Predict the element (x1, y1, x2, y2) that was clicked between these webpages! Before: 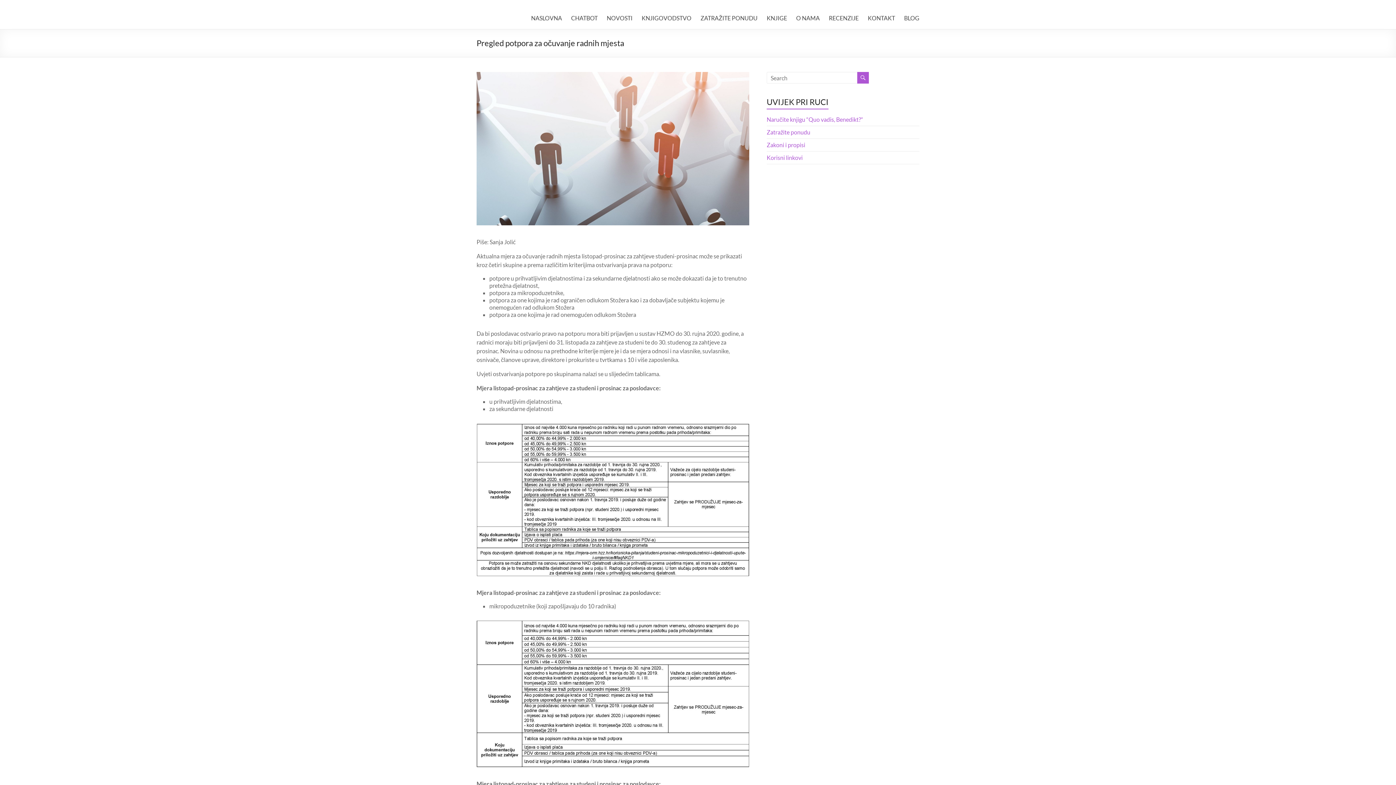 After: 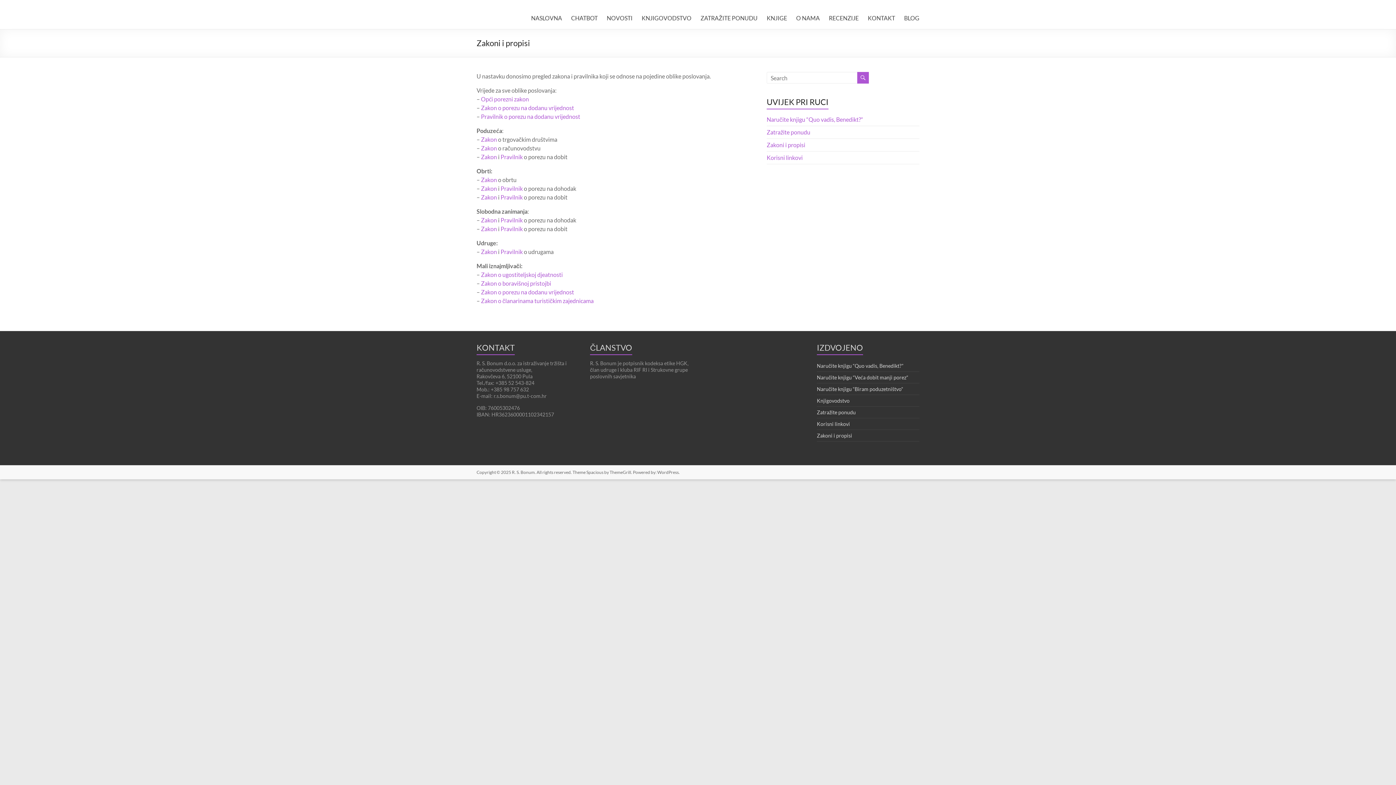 Action: bbox: (766, 141, 805, 148) label: Zakoni i propisi